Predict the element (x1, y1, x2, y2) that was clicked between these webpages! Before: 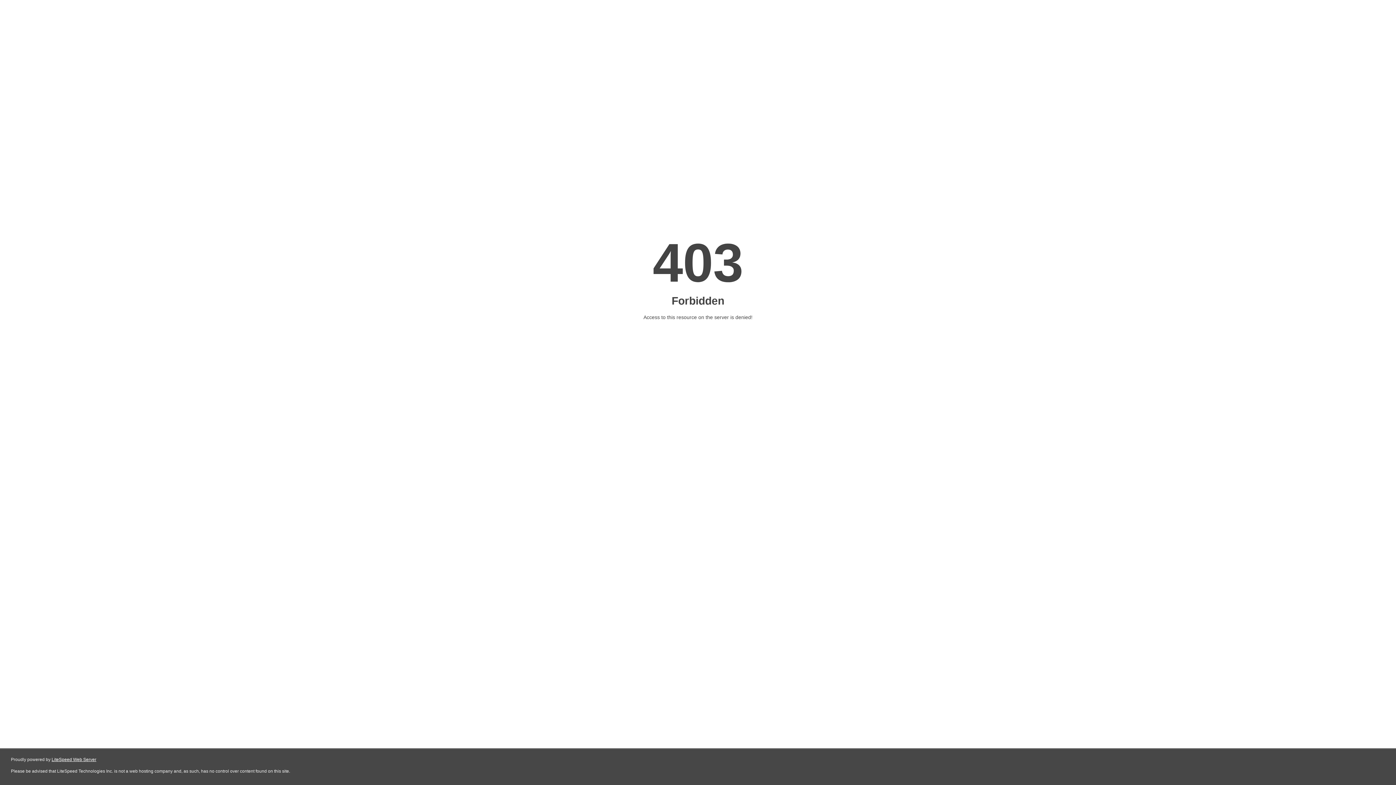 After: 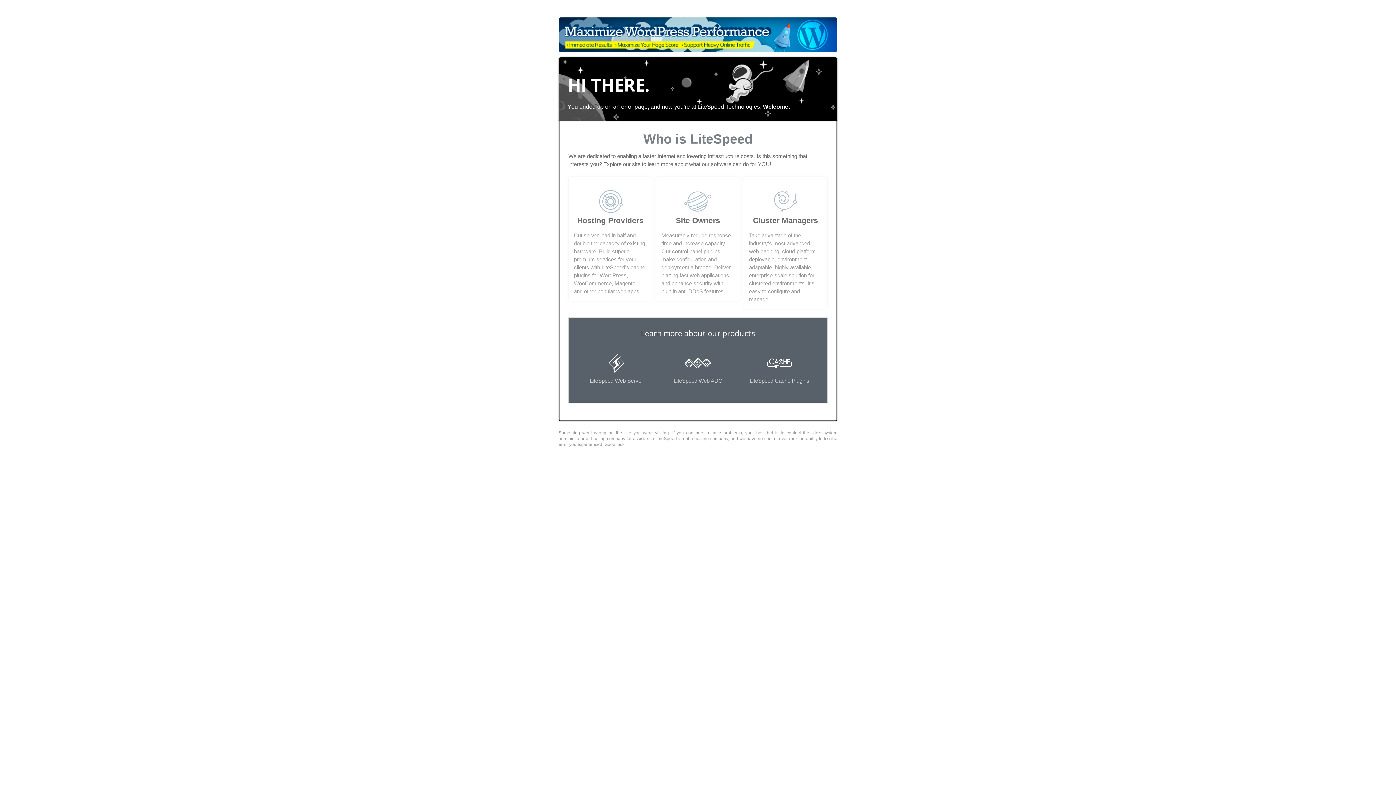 Action: bbox: (51, 757, 96, 762) label: LiteSpeed Web Server